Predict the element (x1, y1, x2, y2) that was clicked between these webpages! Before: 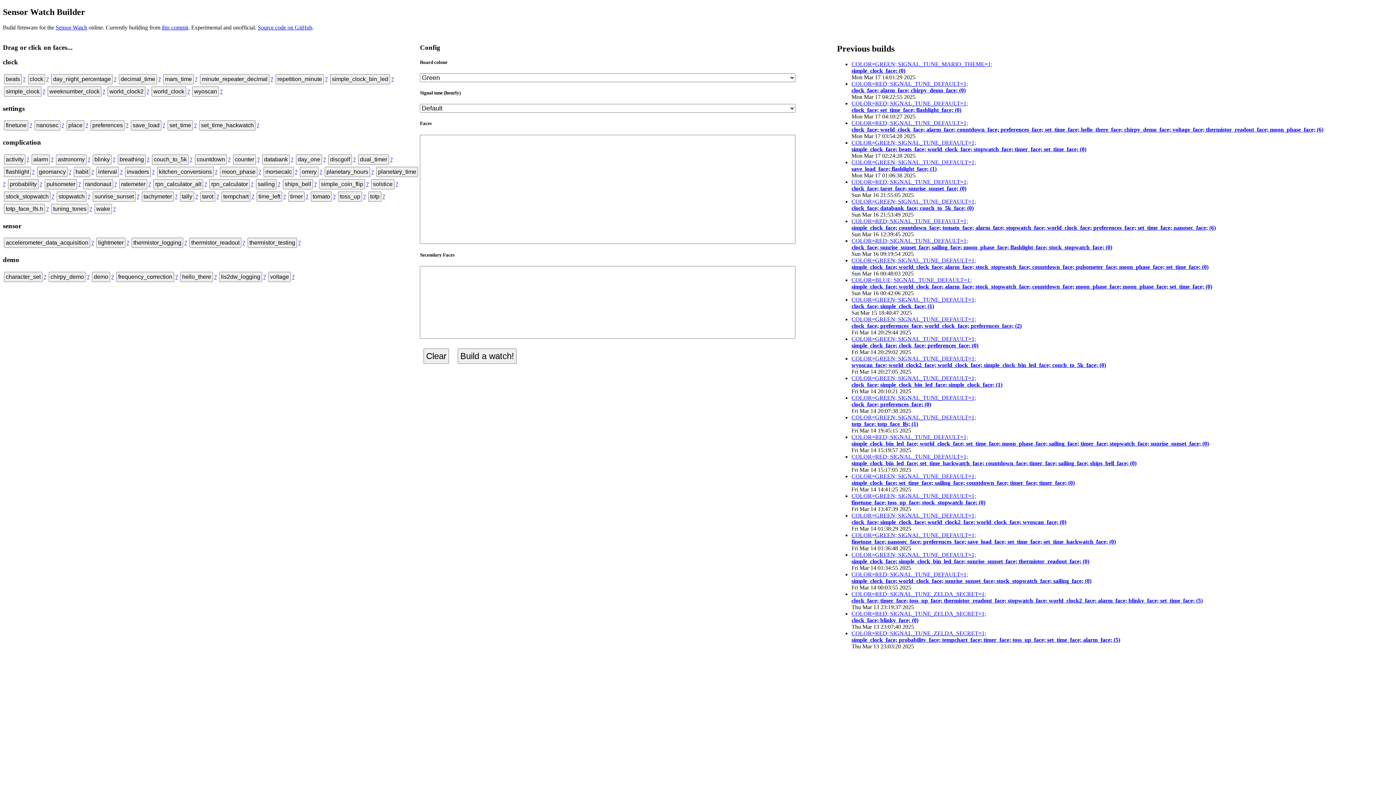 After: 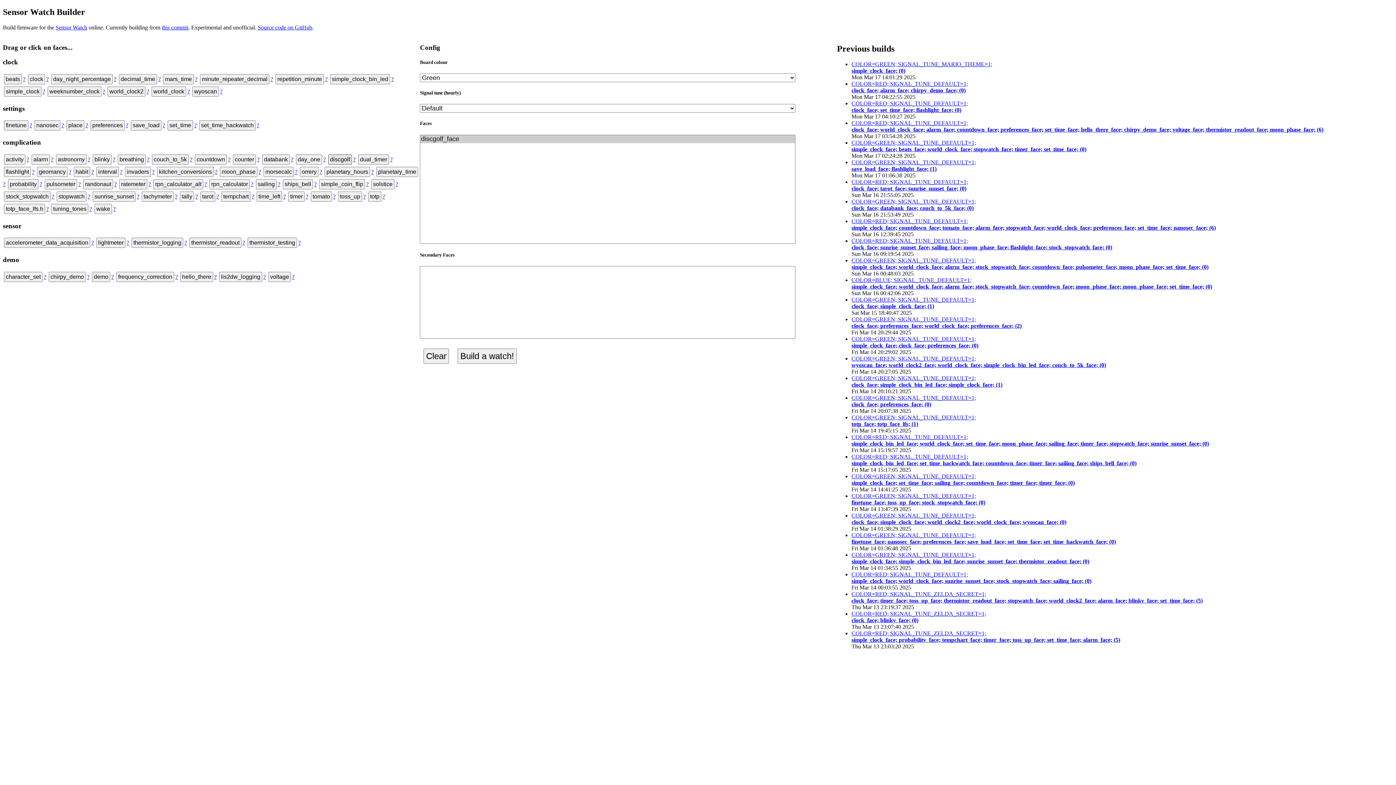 Action: label: discgolf bbox: (328, 154, 352, 164)